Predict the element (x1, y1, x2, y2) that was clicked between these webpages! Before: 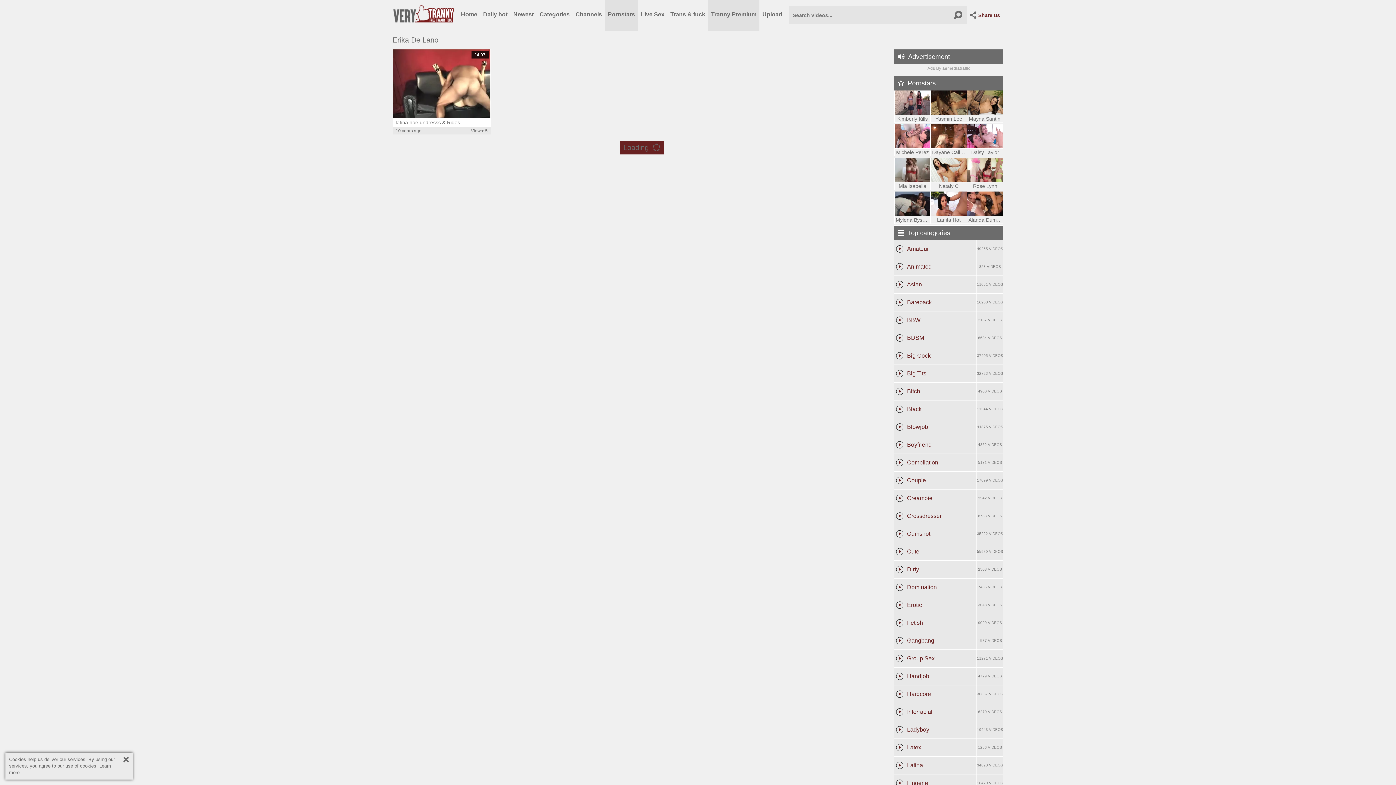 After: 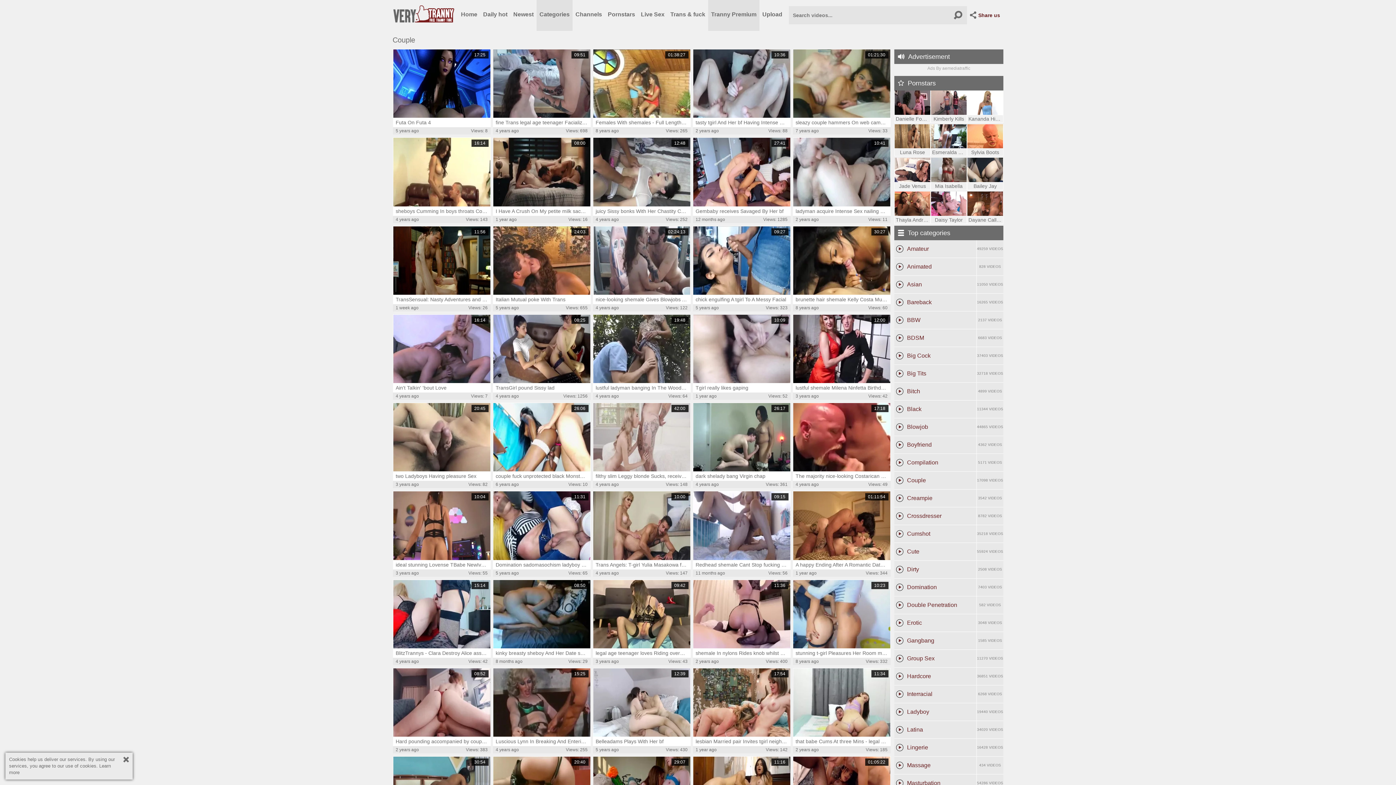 Action: bbox: (894, 471, 1003, 489) label: Couple
17099 VIDEOS